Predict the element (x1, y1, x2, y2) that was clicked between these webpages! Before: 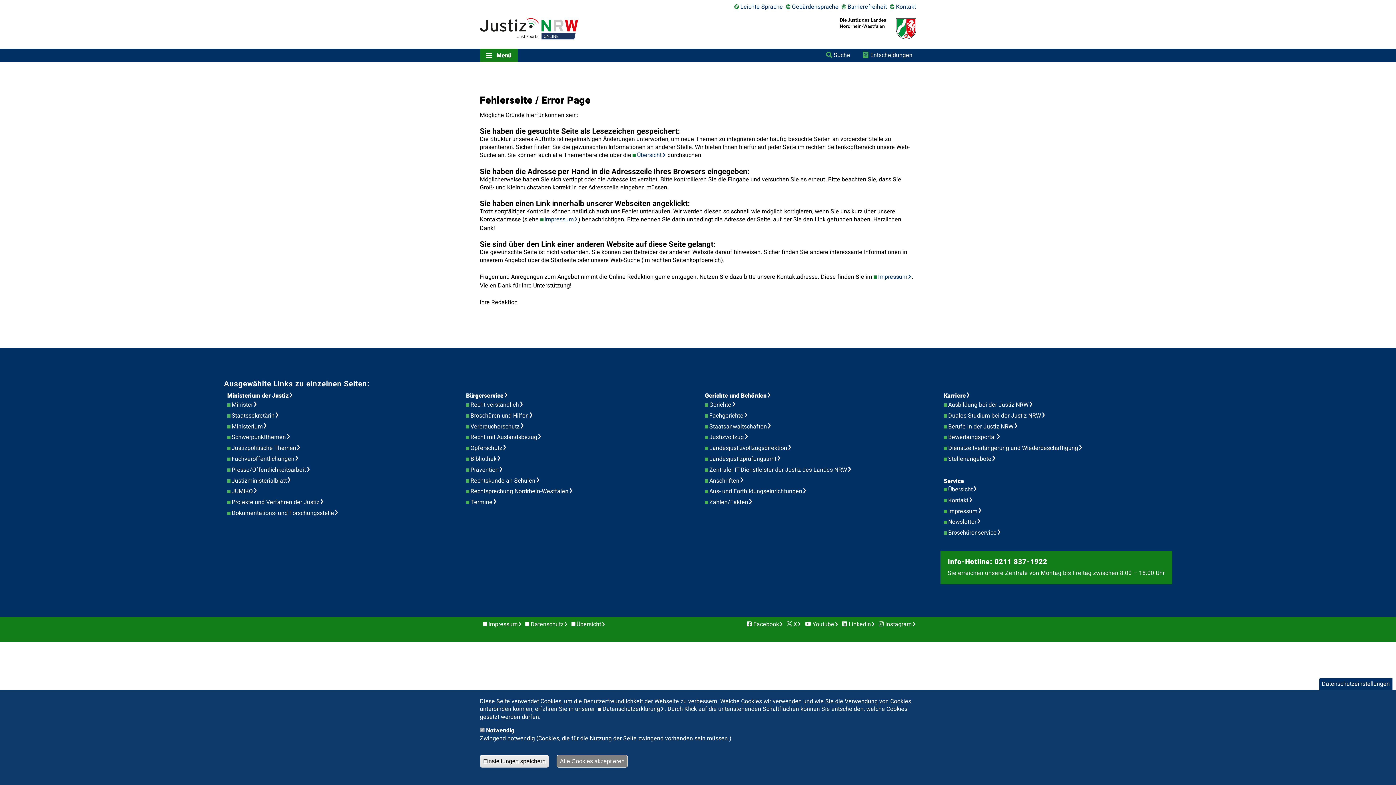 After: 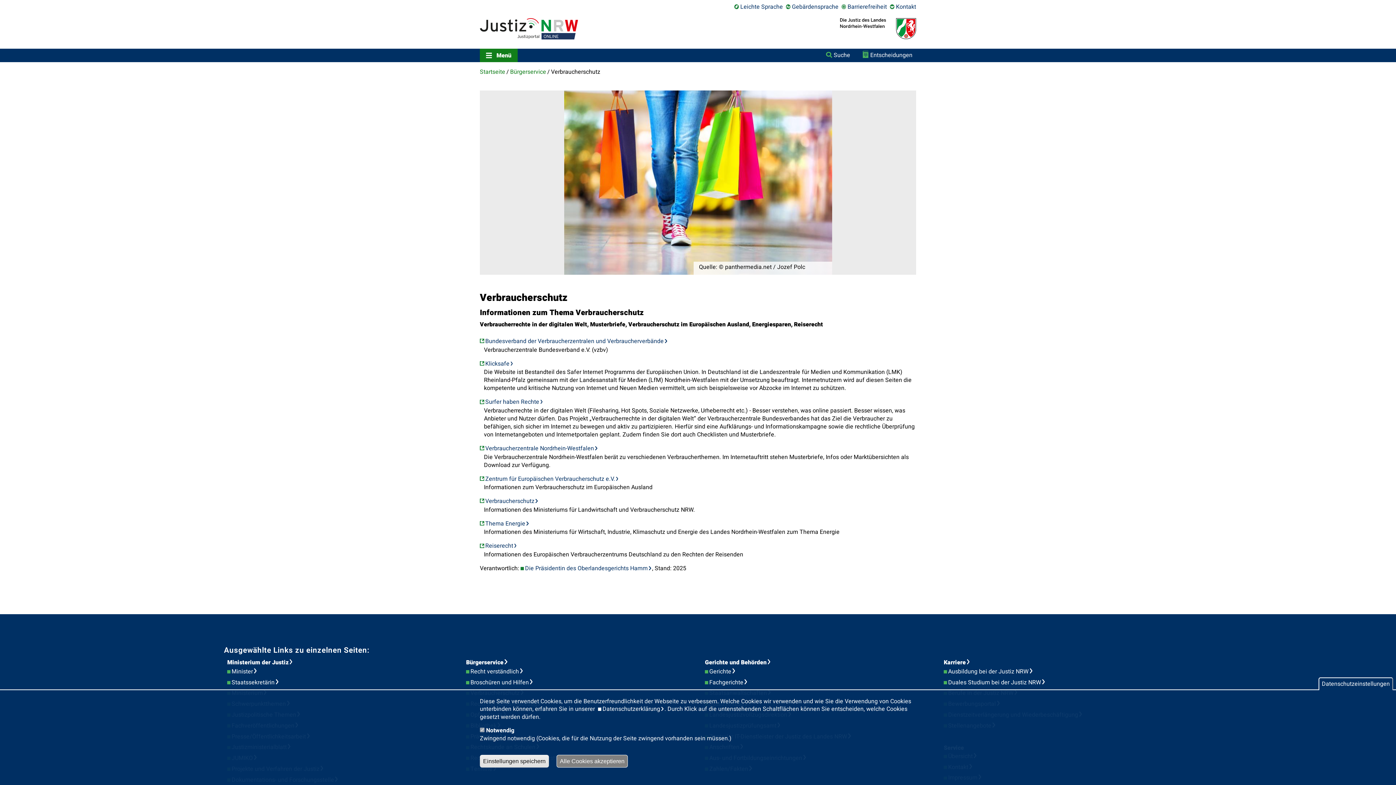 Action: bbox: (470, 422, 528, 431) label: Verbraucherschutz